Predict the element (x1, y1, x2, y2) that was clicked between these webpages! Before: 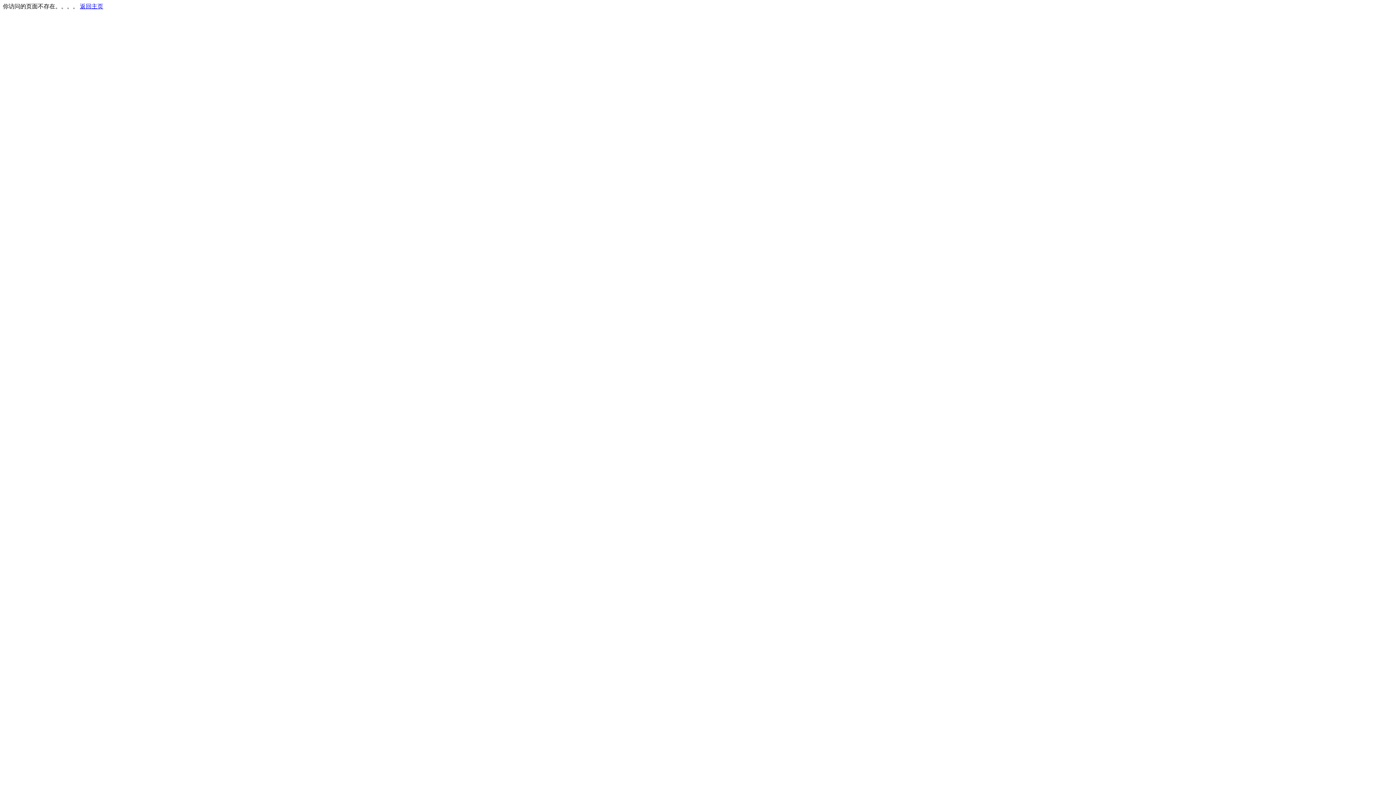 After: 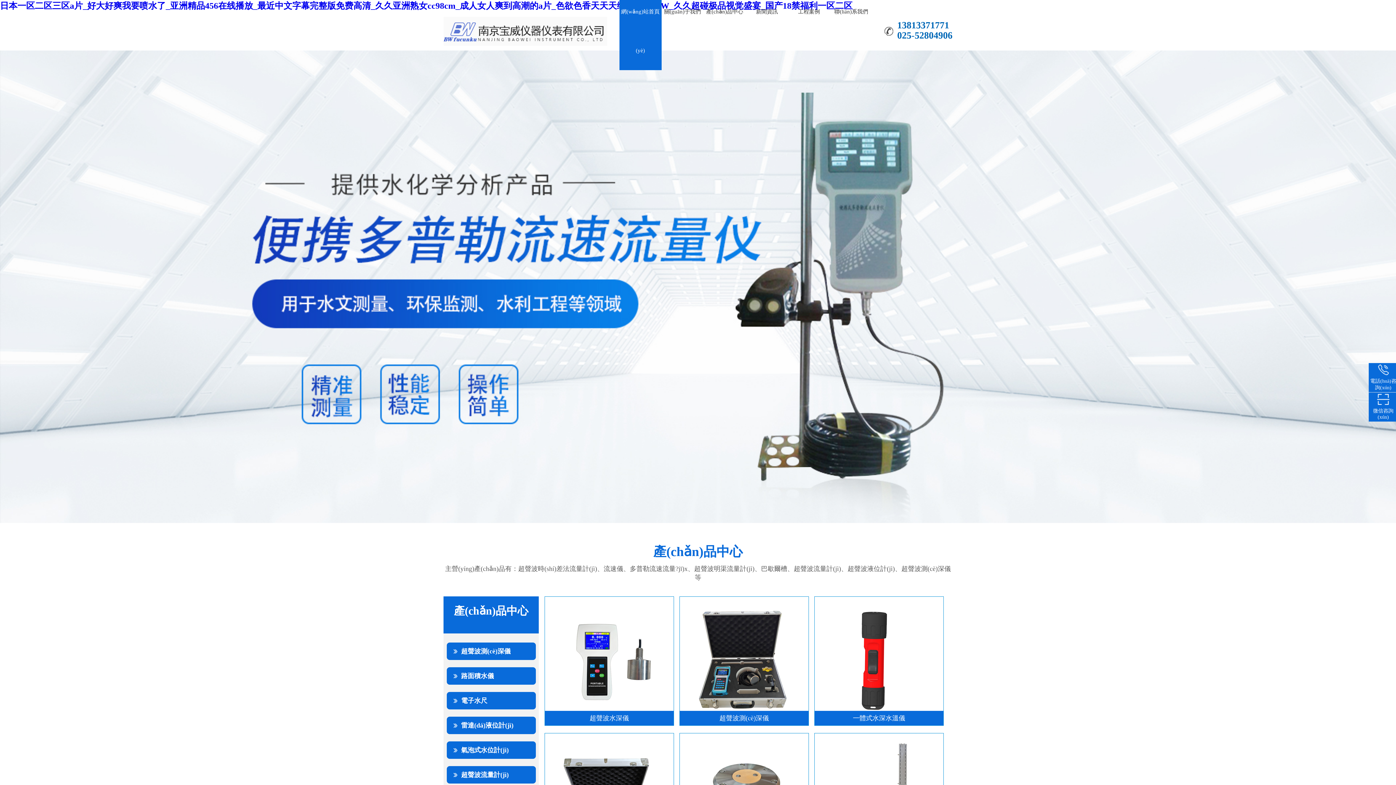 Action: bbox: (80, 3, 103, 9) label: 返回主页